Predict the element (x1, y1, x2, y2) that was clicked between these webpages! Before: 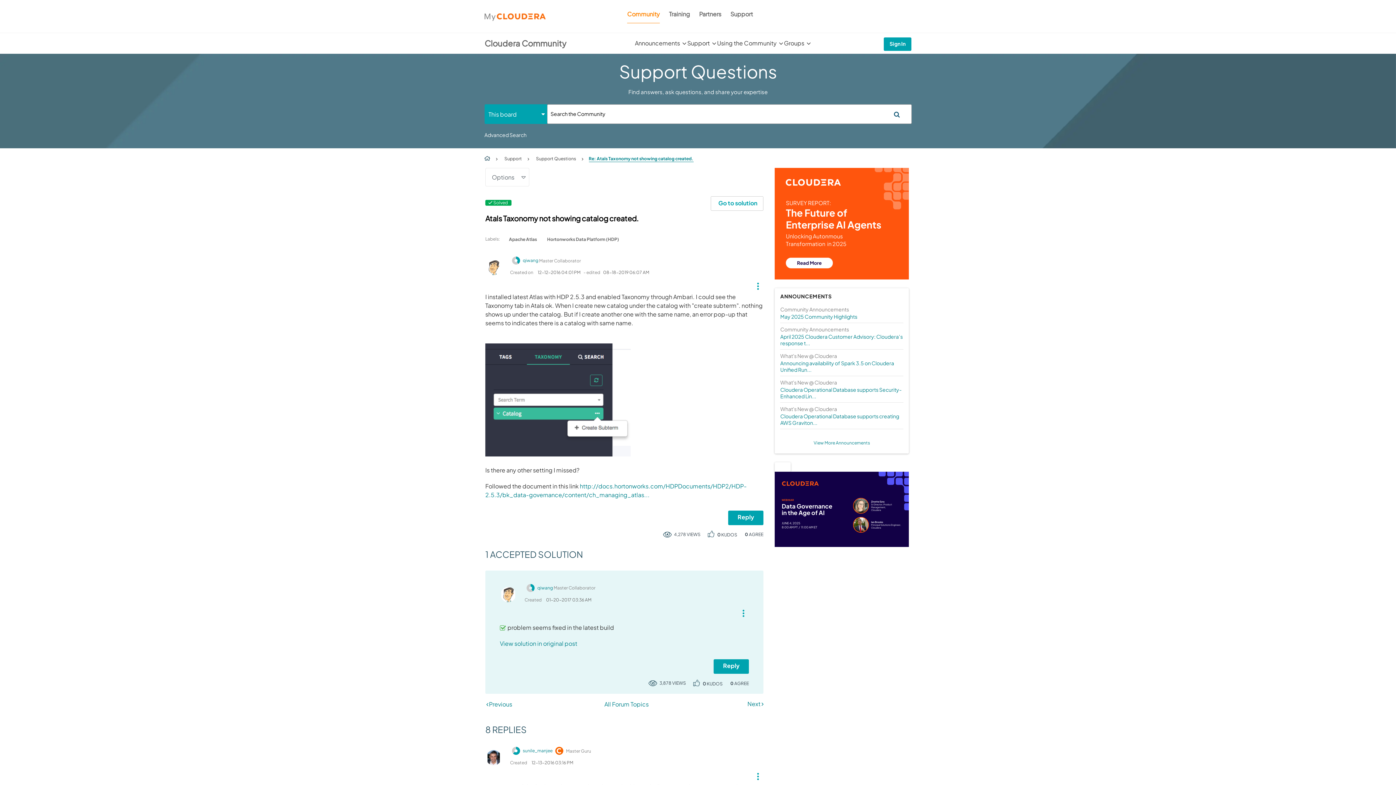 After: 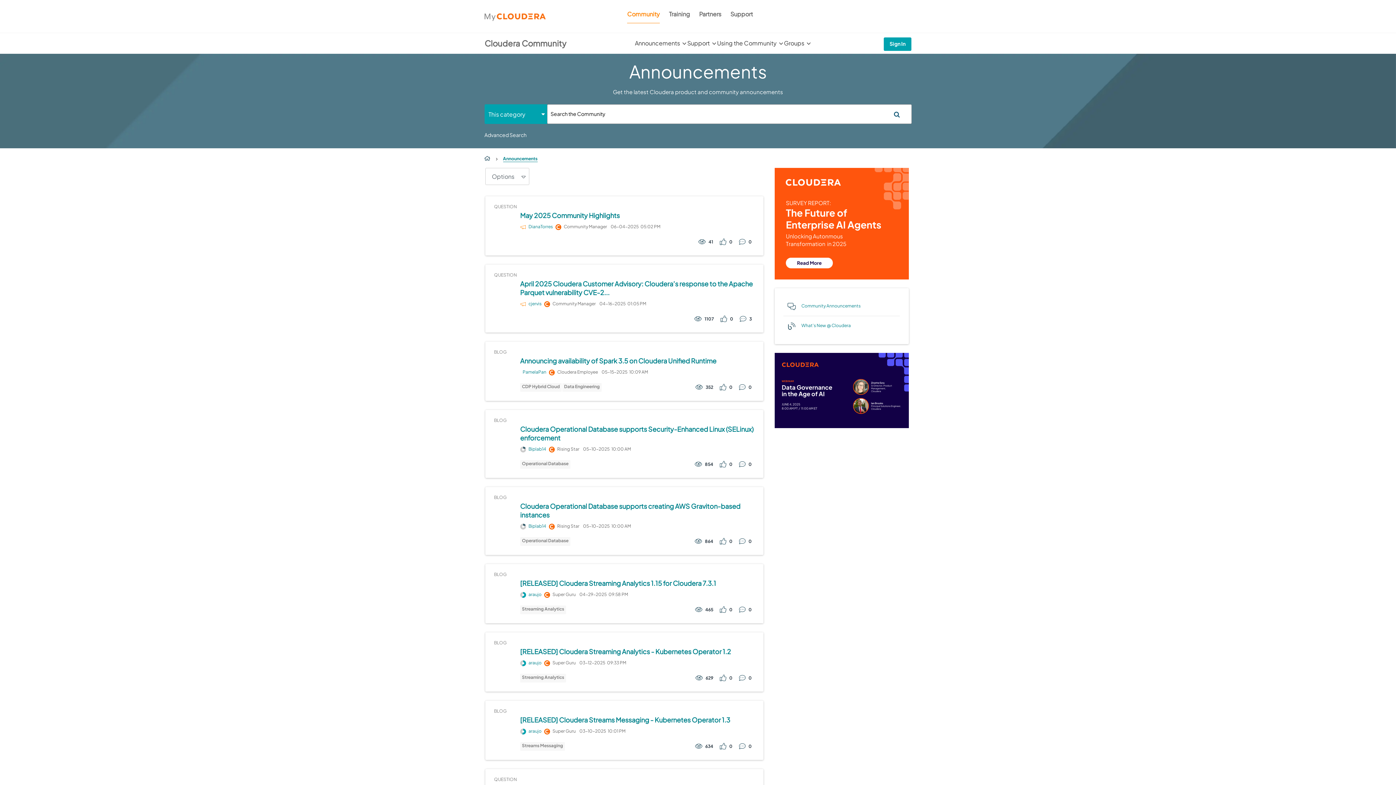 Action: label: Announcements bbox: (635, 39, 687, 57)